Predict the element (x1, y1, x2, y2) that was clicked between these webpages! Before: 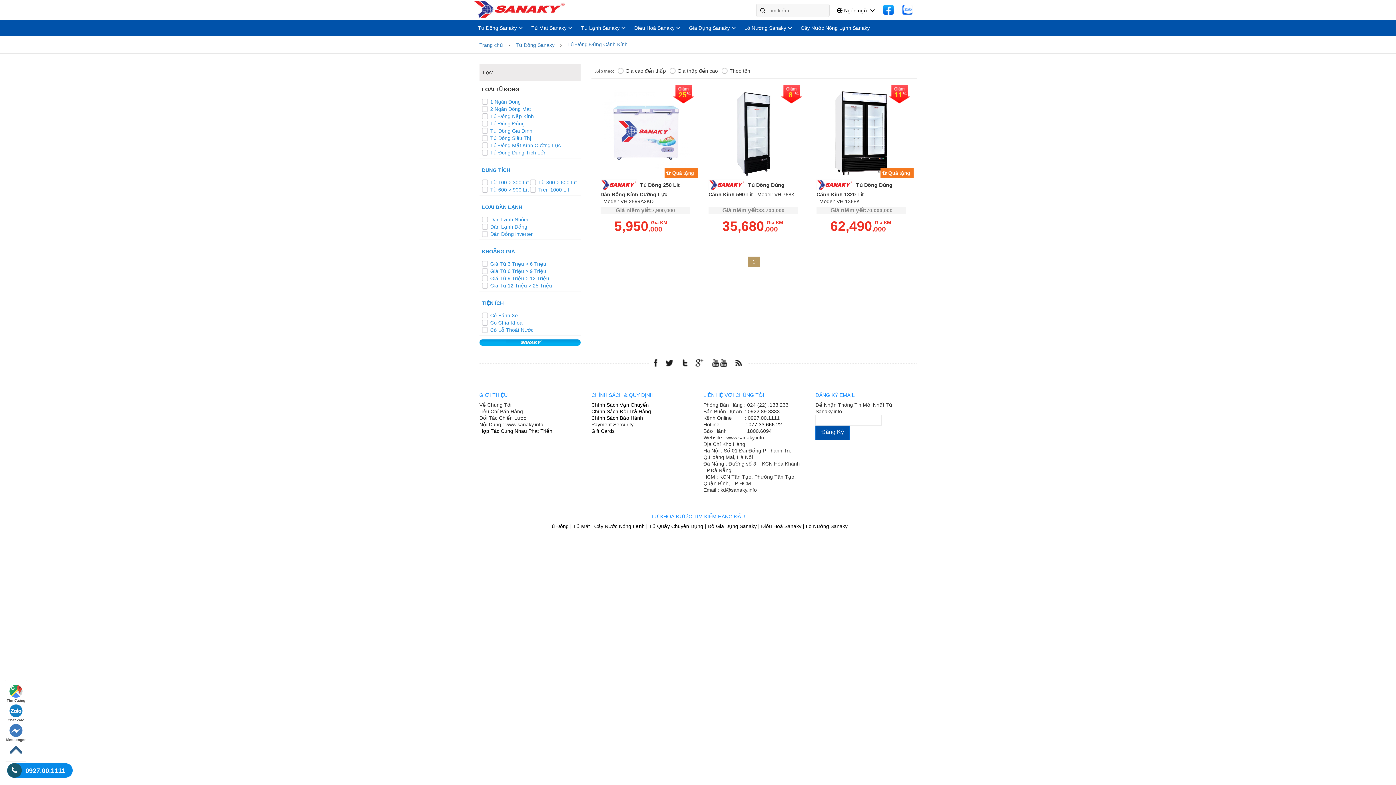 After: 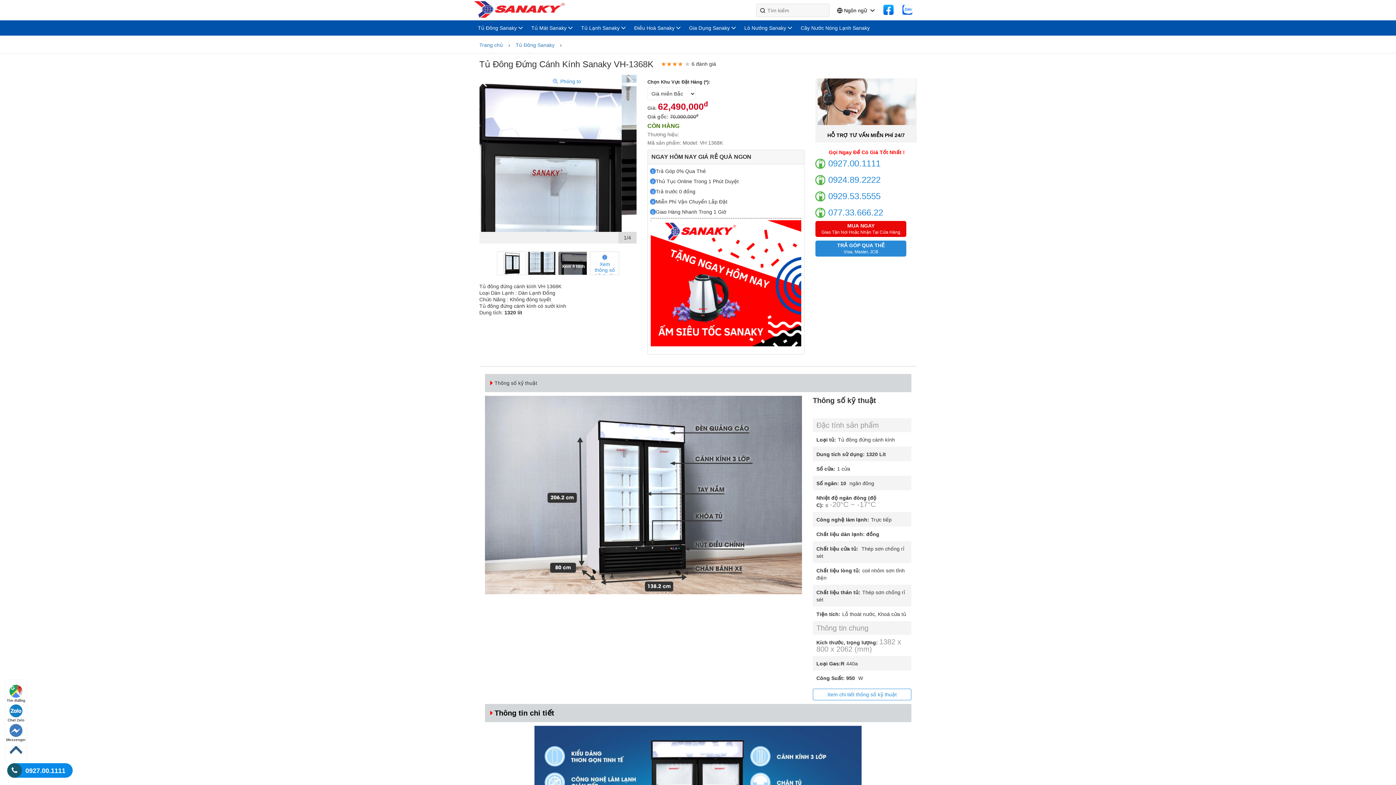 Action: bbox: (816, 173, 906, 179)